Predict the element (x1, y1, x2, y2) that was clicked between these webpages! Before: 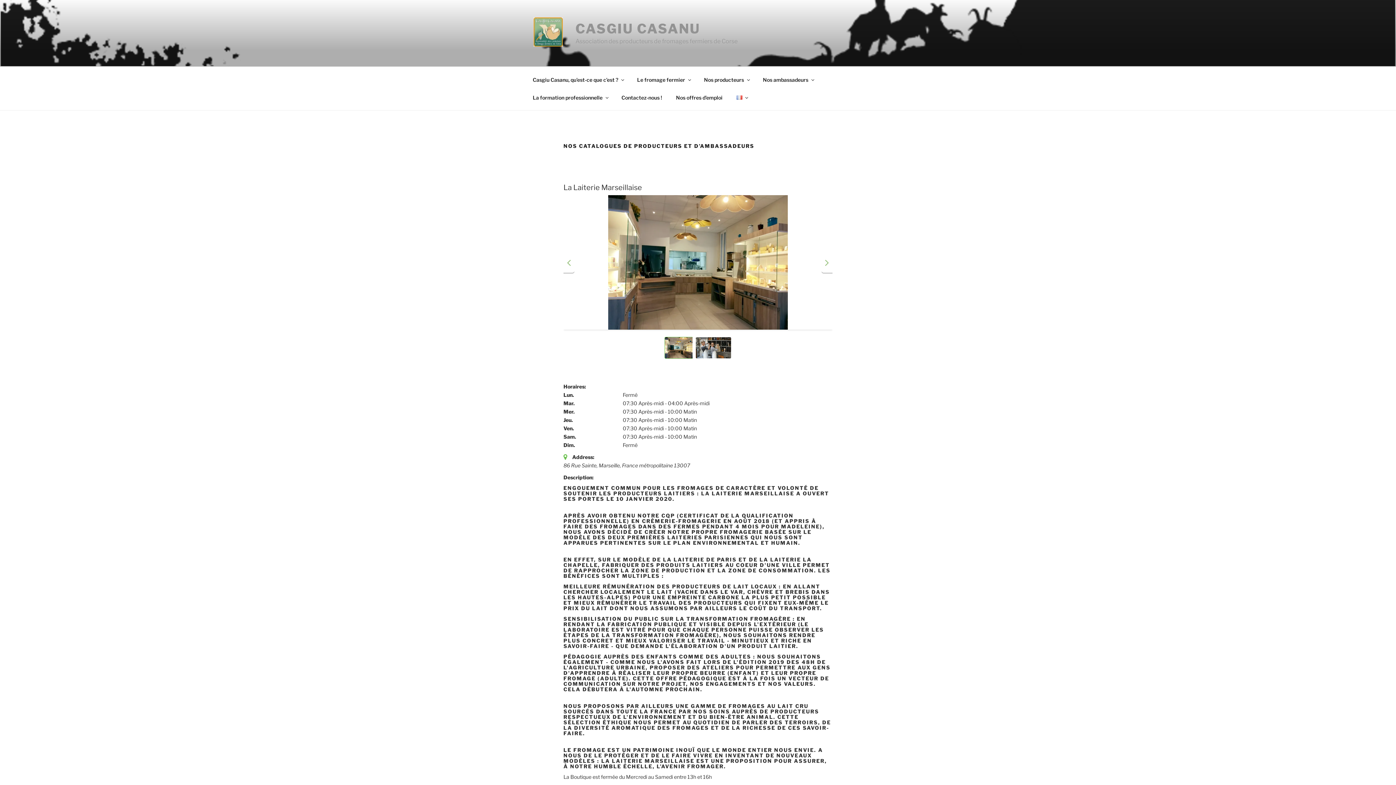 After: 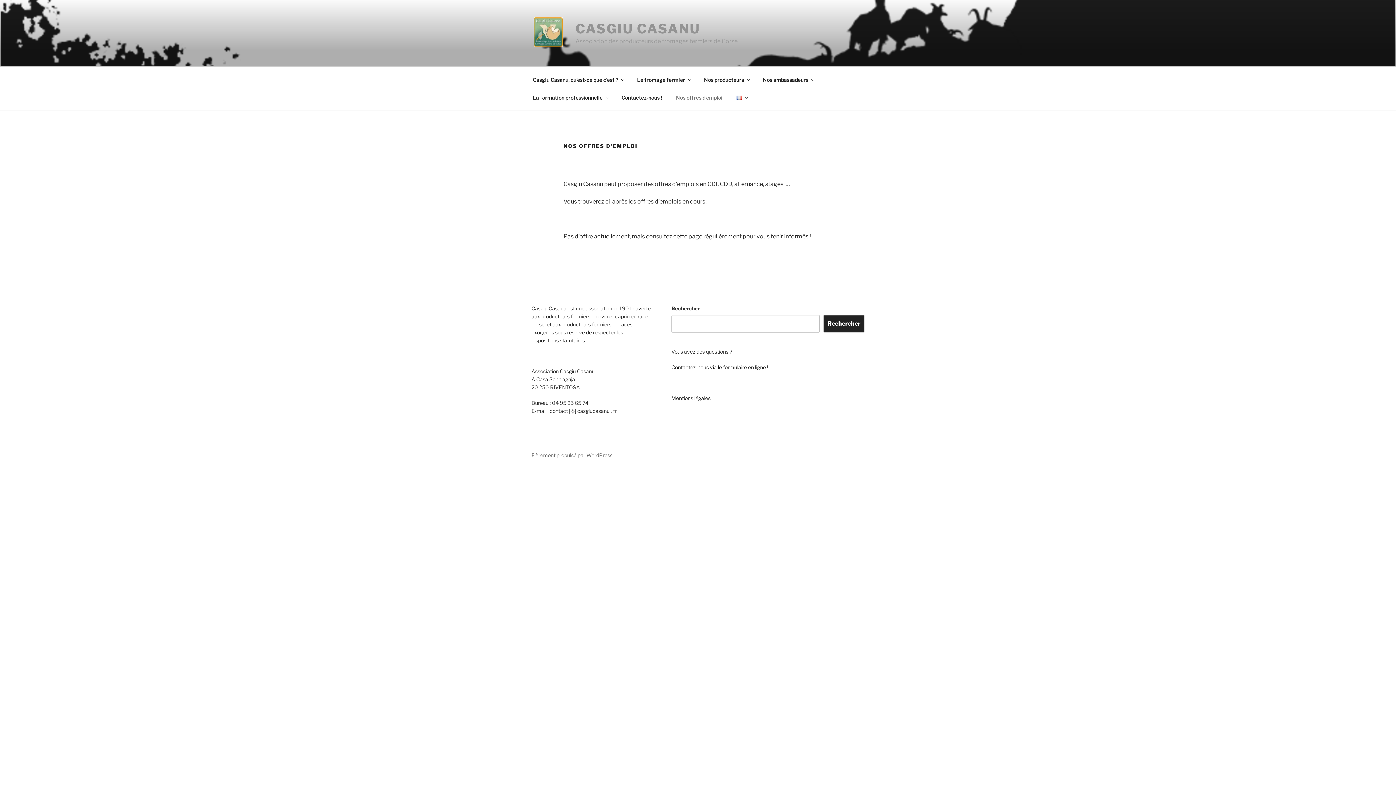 Action: bbox: (669, 88, 729, 106) label: Nos offres d’emploi